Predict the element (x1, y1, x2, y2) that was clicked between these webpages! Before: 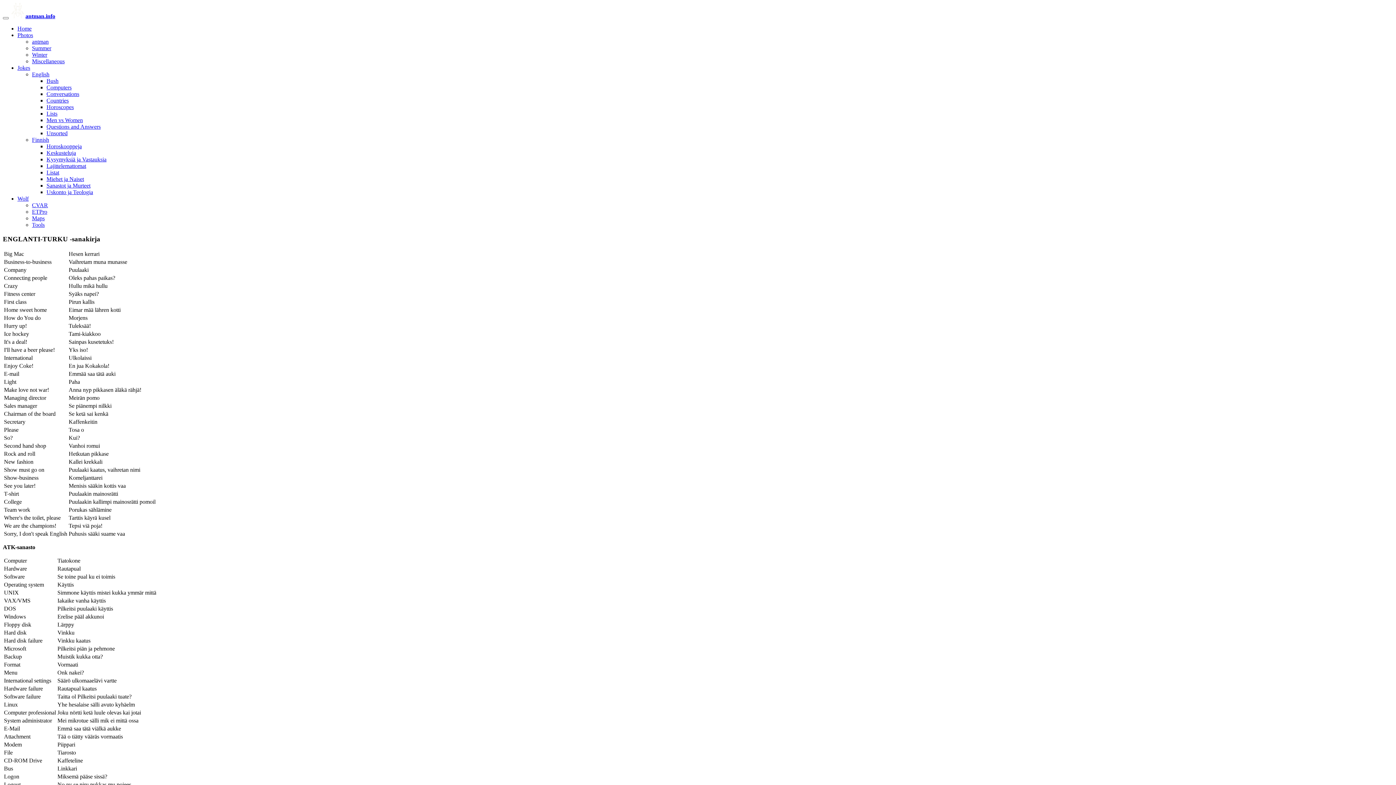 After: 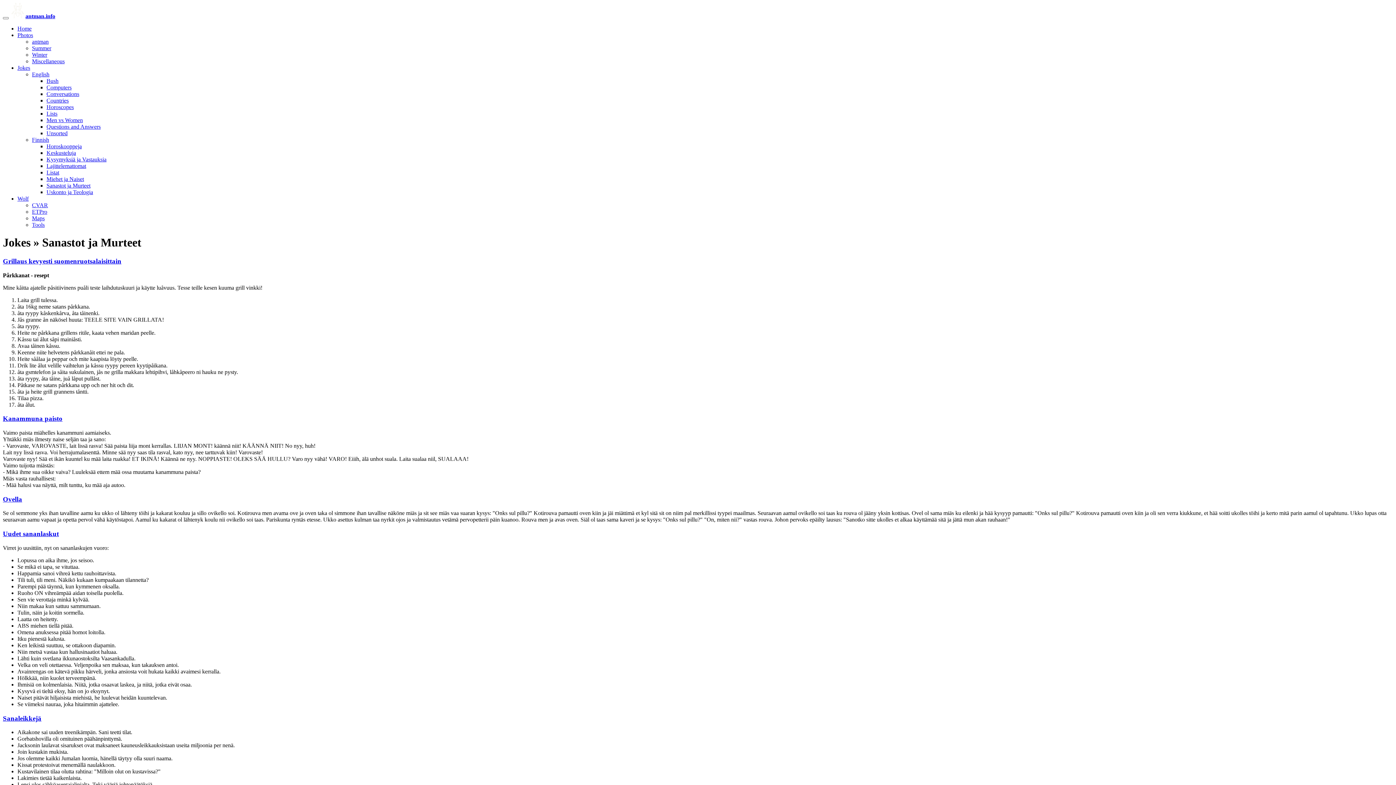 Action: bbox: (46, 182, 90, 188) label: Sanastot ja Murteet